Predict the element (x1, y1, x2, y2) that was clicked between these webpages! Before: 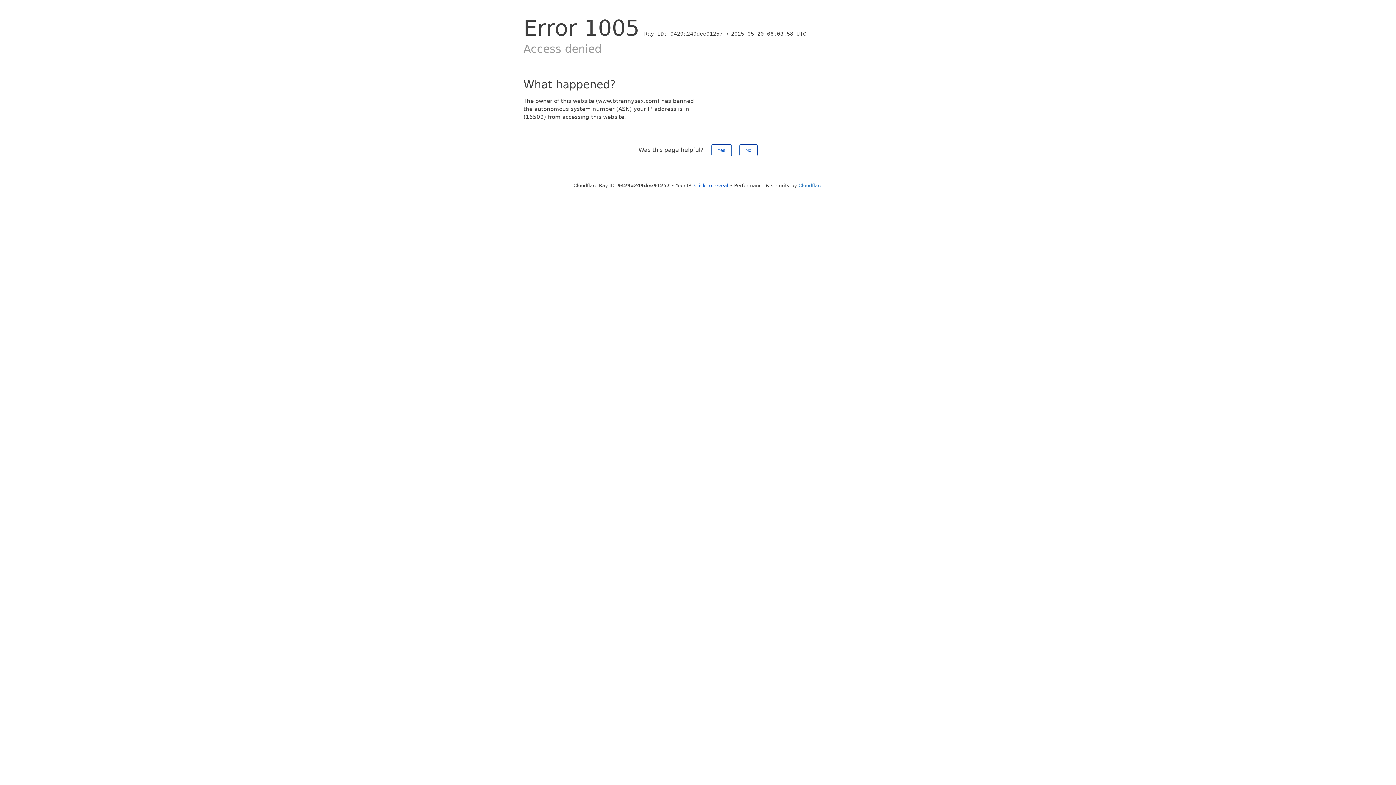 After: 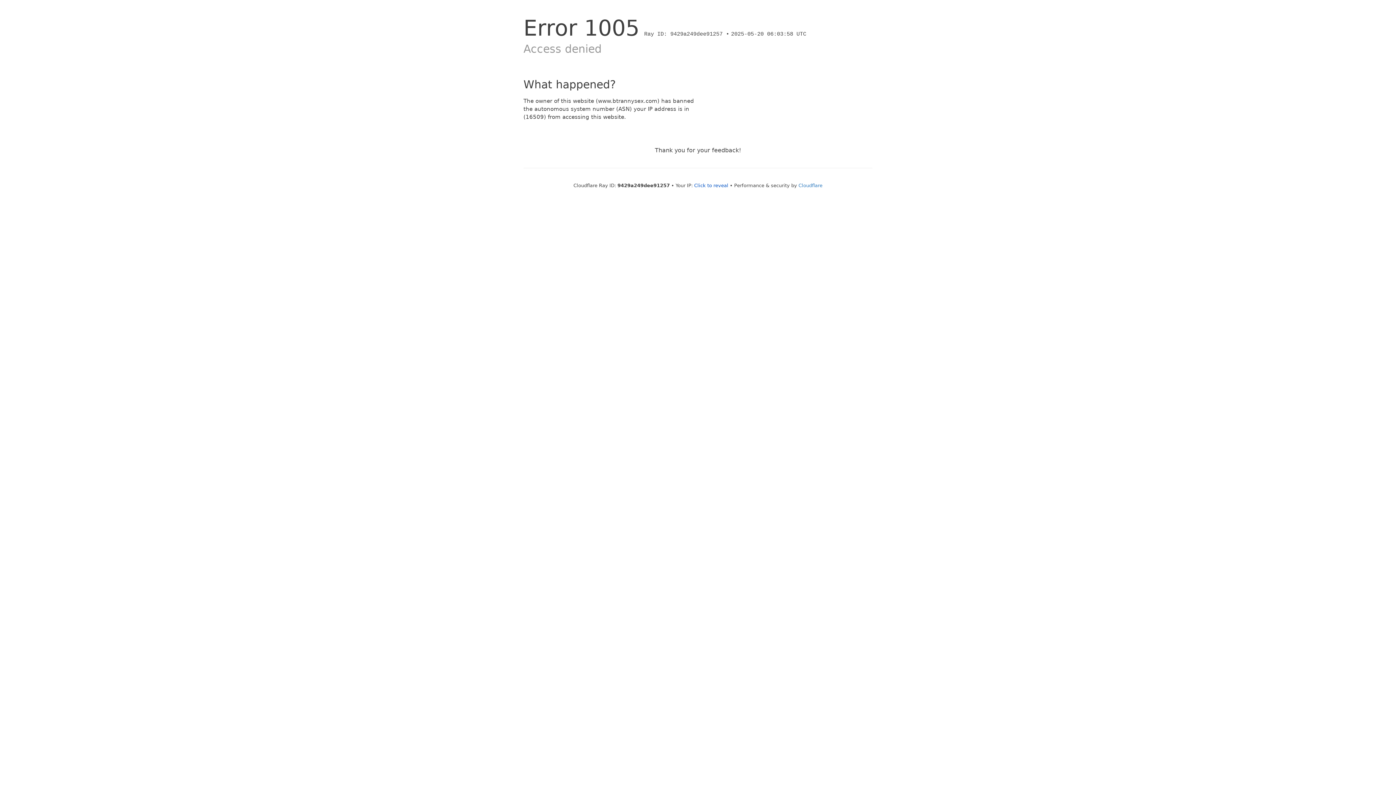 Action: bbox: (739, 144, 757, 156) label: No